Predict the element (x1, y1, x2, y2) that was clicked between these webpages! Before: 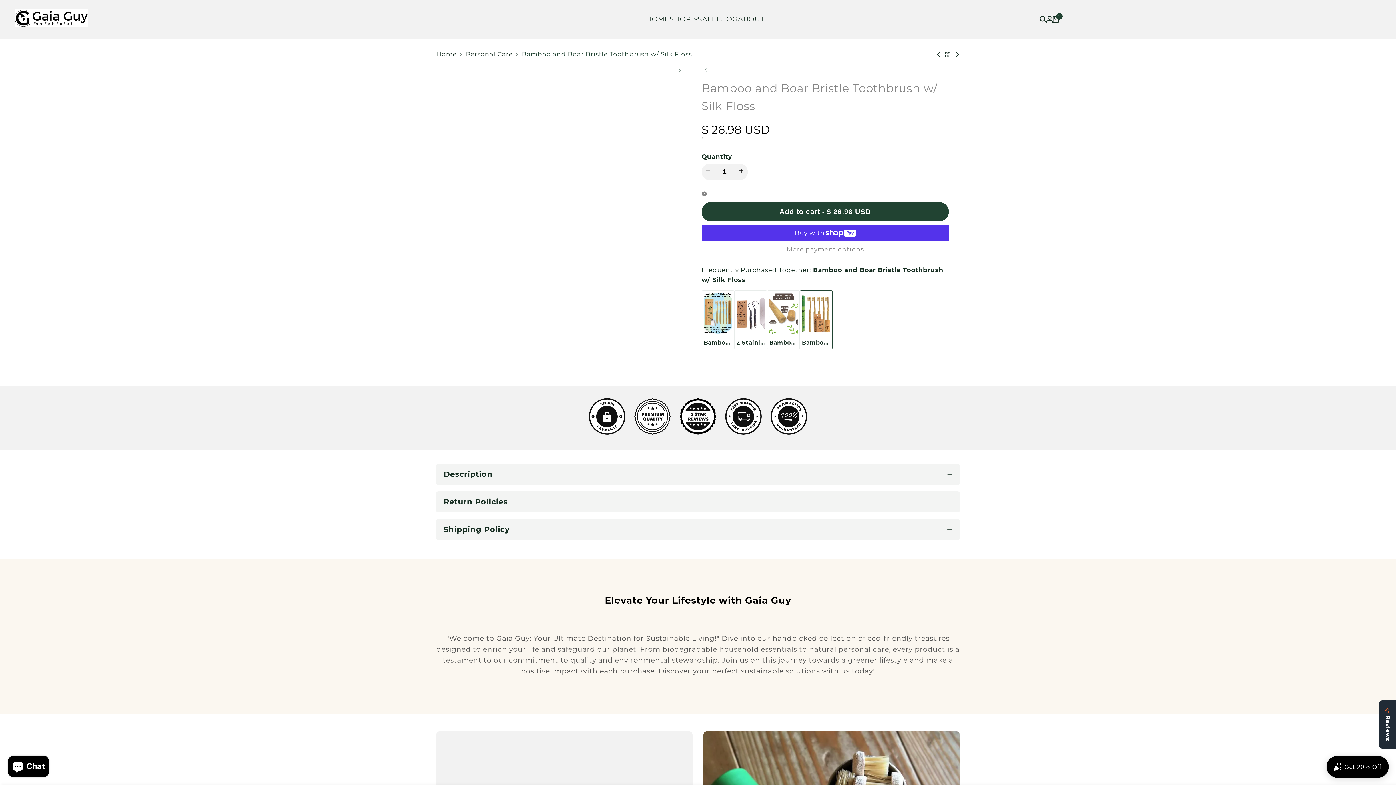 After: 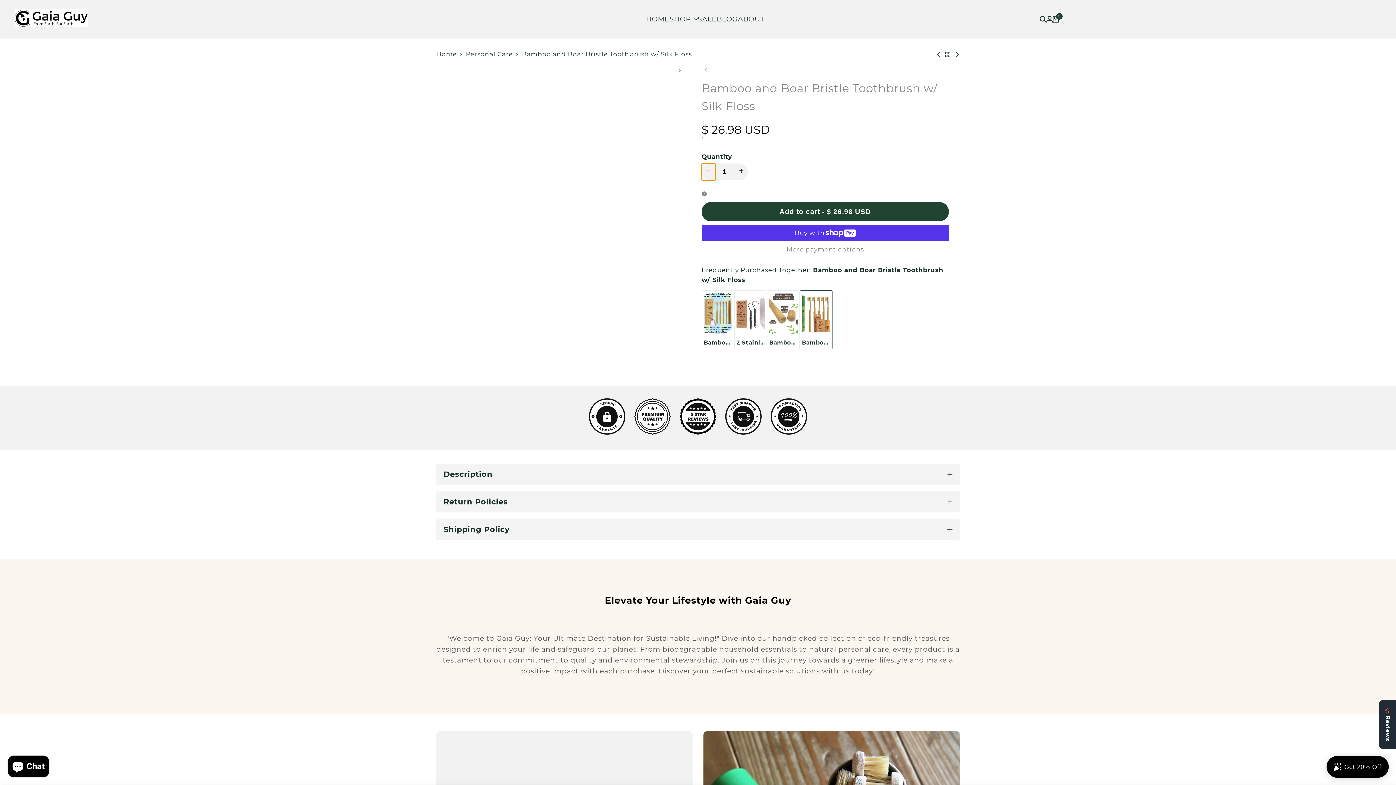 Action: label: I18n Error: Missing interpolation value "product" for "Decrease quantity for {{ product }}" bbox: (701, 163, 715, 180)